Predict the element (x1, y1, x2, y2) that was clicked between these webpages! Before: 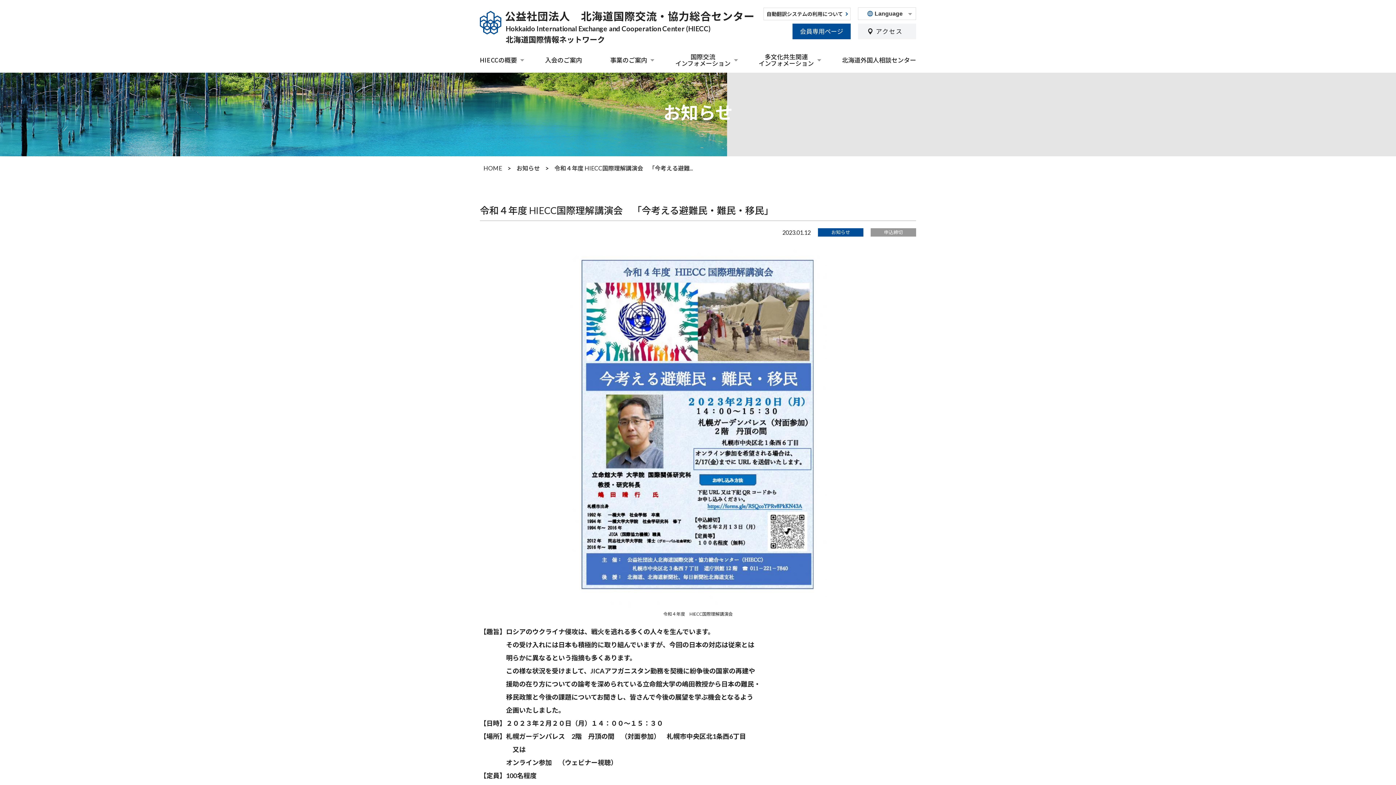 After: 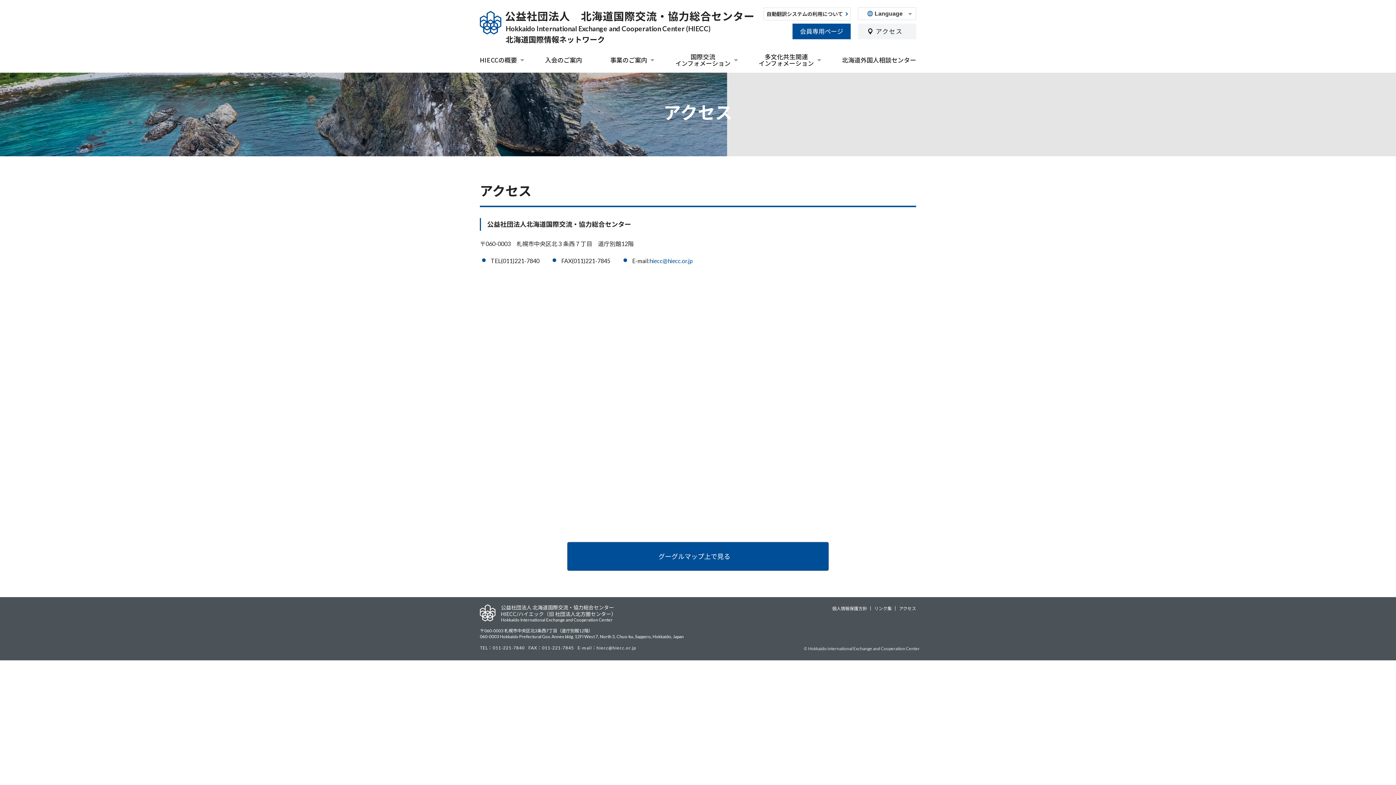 Action: label: アクセス bbox: (858, 23, 916, 39)